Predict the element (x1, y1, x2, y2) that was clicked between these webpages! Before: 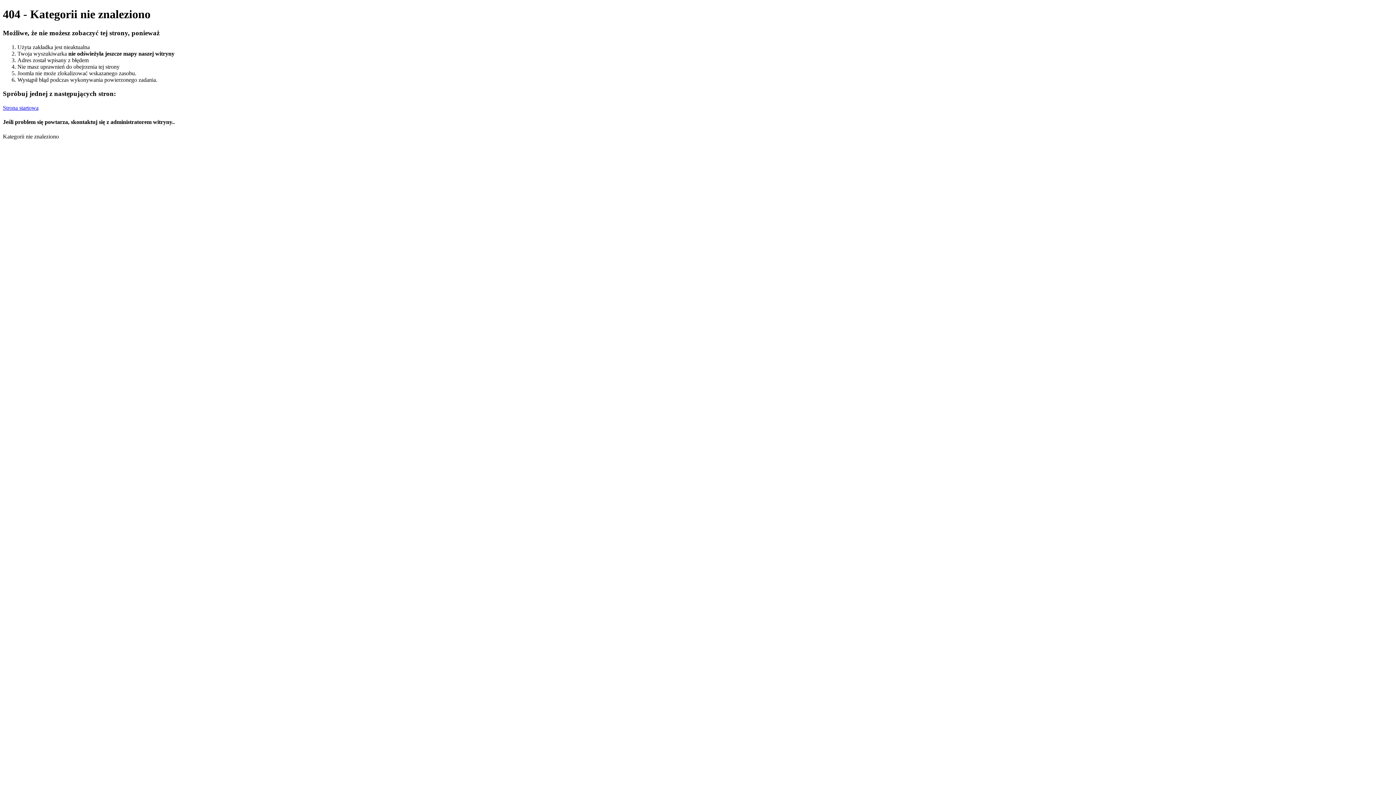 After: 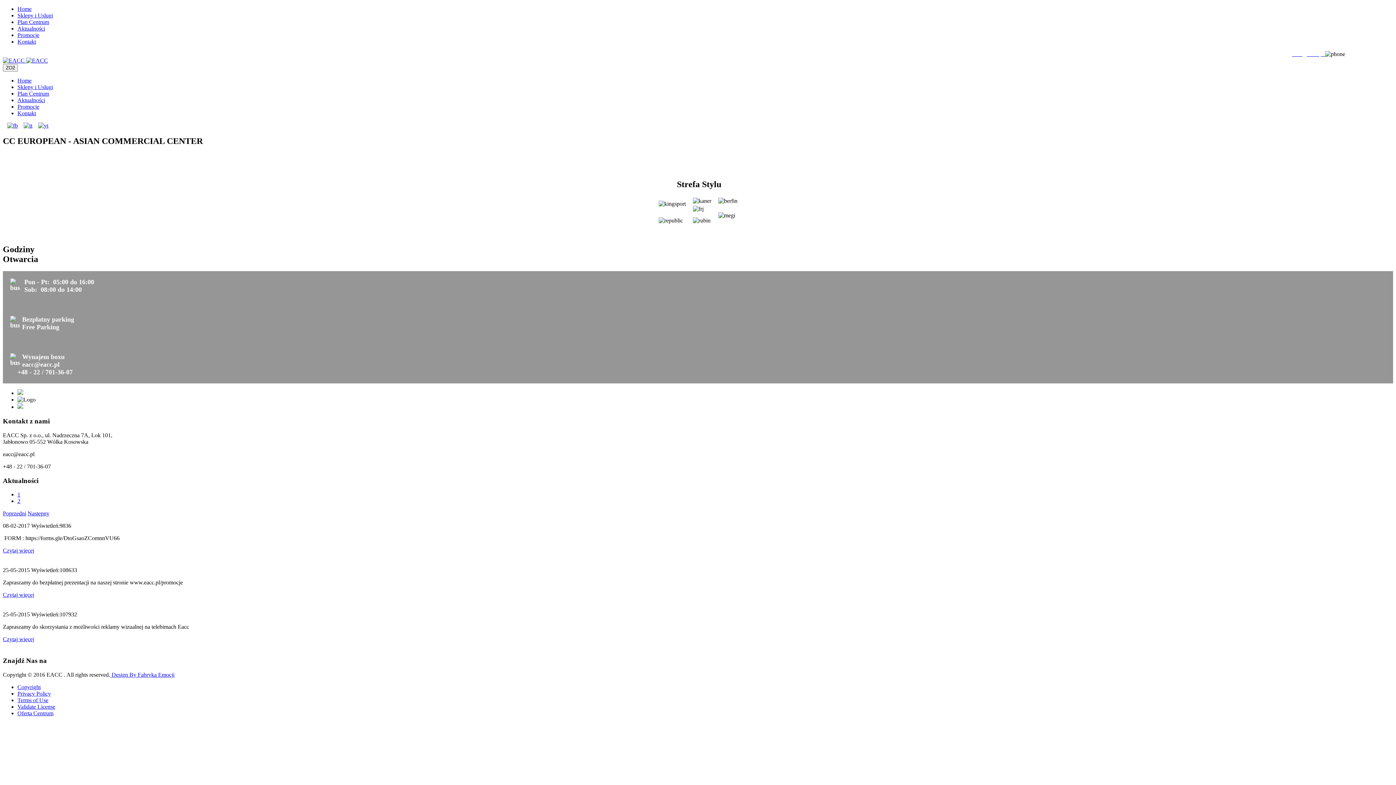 Action: bbox: (2, 104, 38, 110) label: Strona startowa